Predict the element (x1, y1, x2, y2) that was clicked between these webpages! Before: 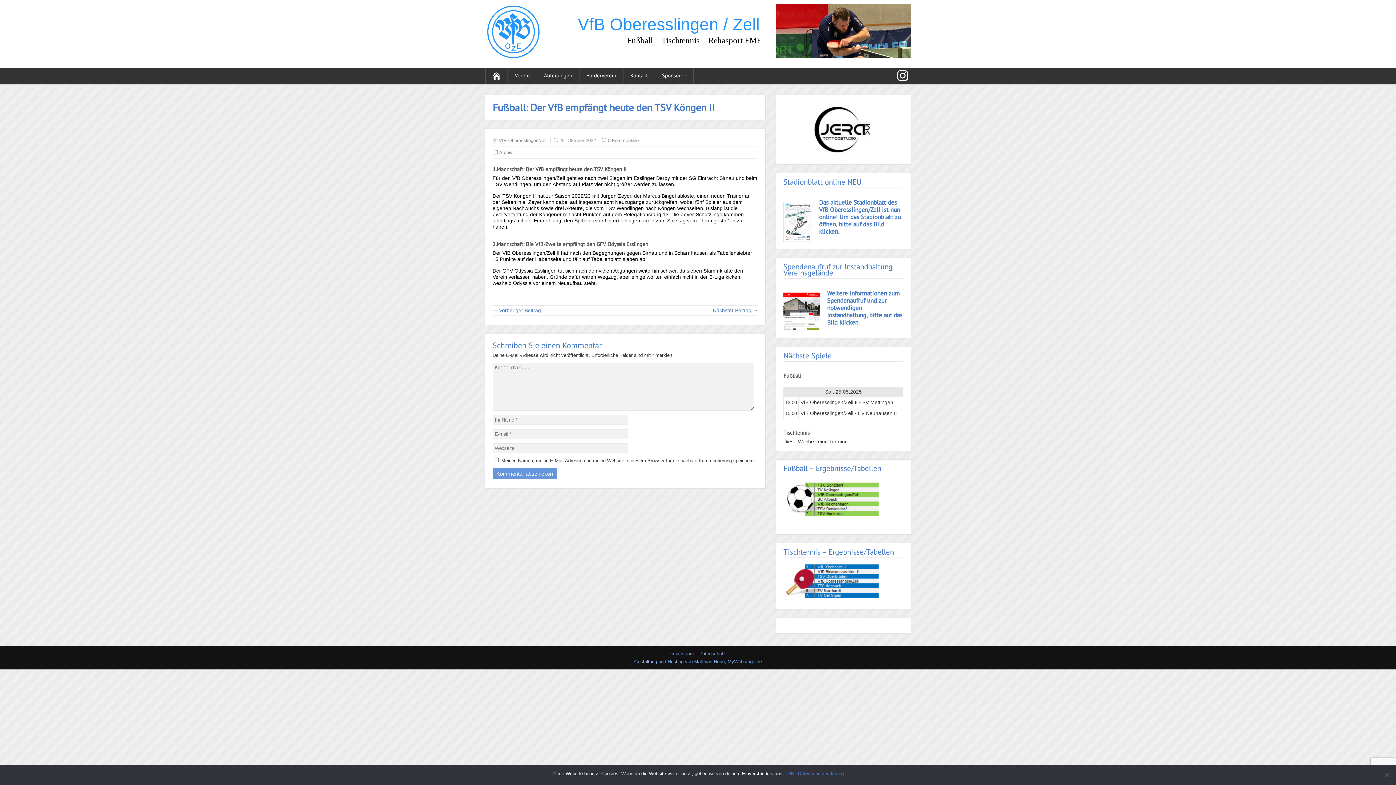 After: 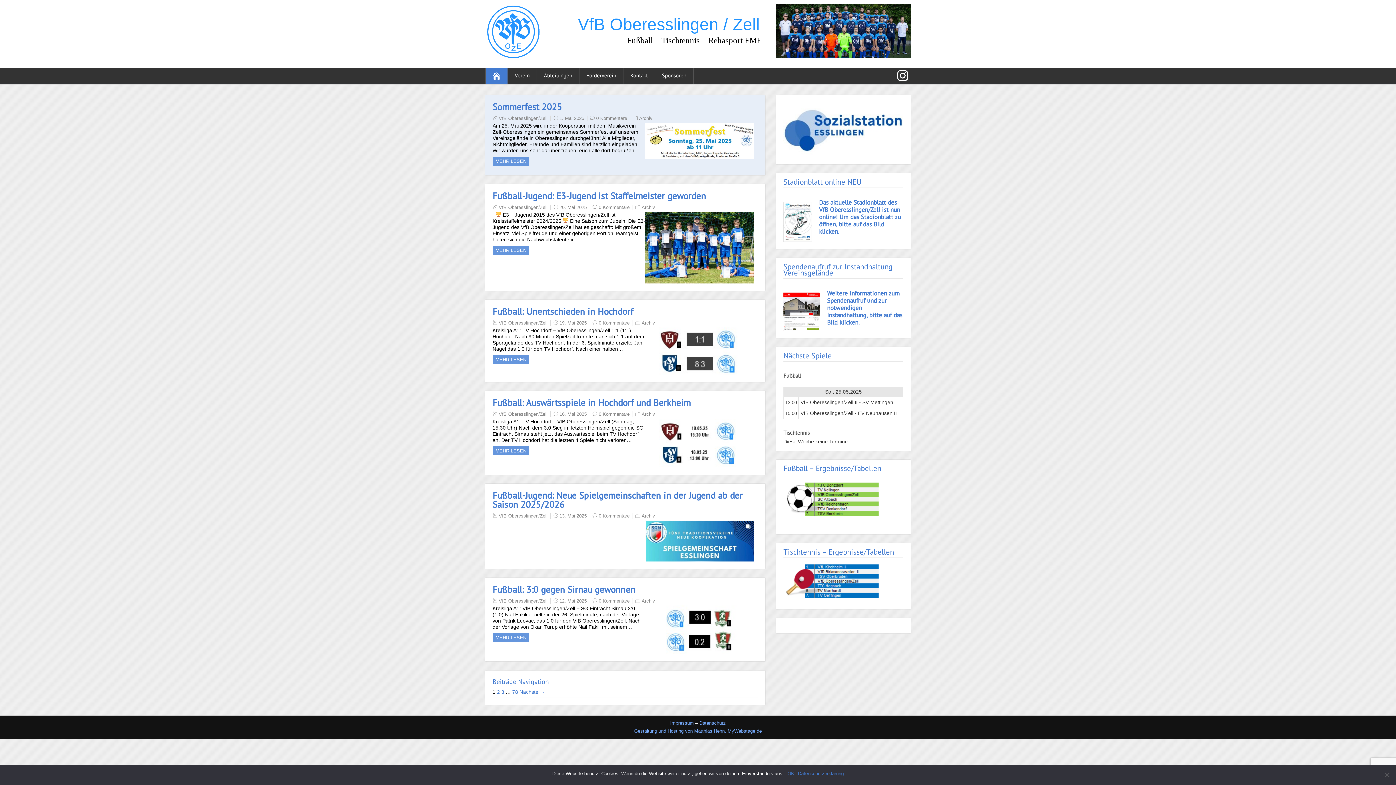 Action: bbox: (485, 67, 508, 83)